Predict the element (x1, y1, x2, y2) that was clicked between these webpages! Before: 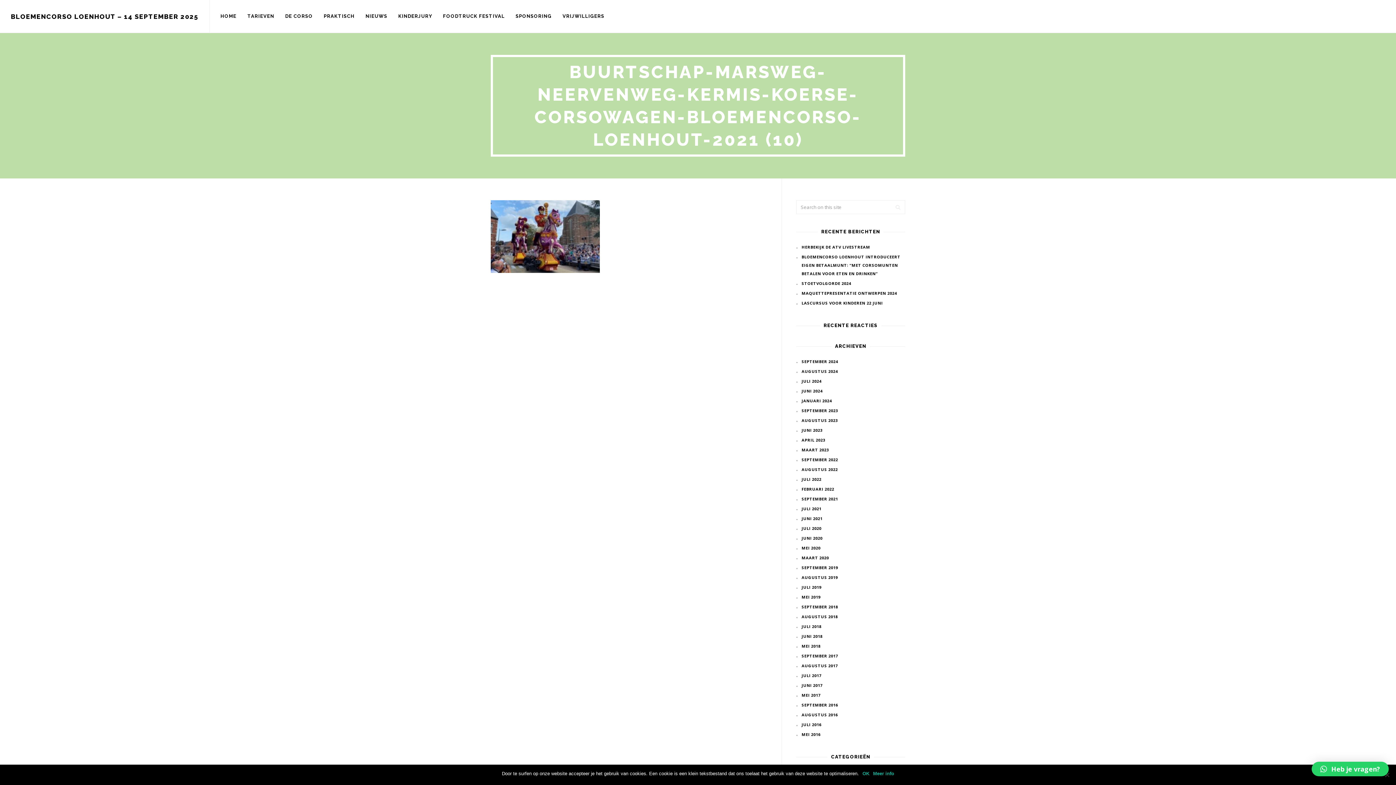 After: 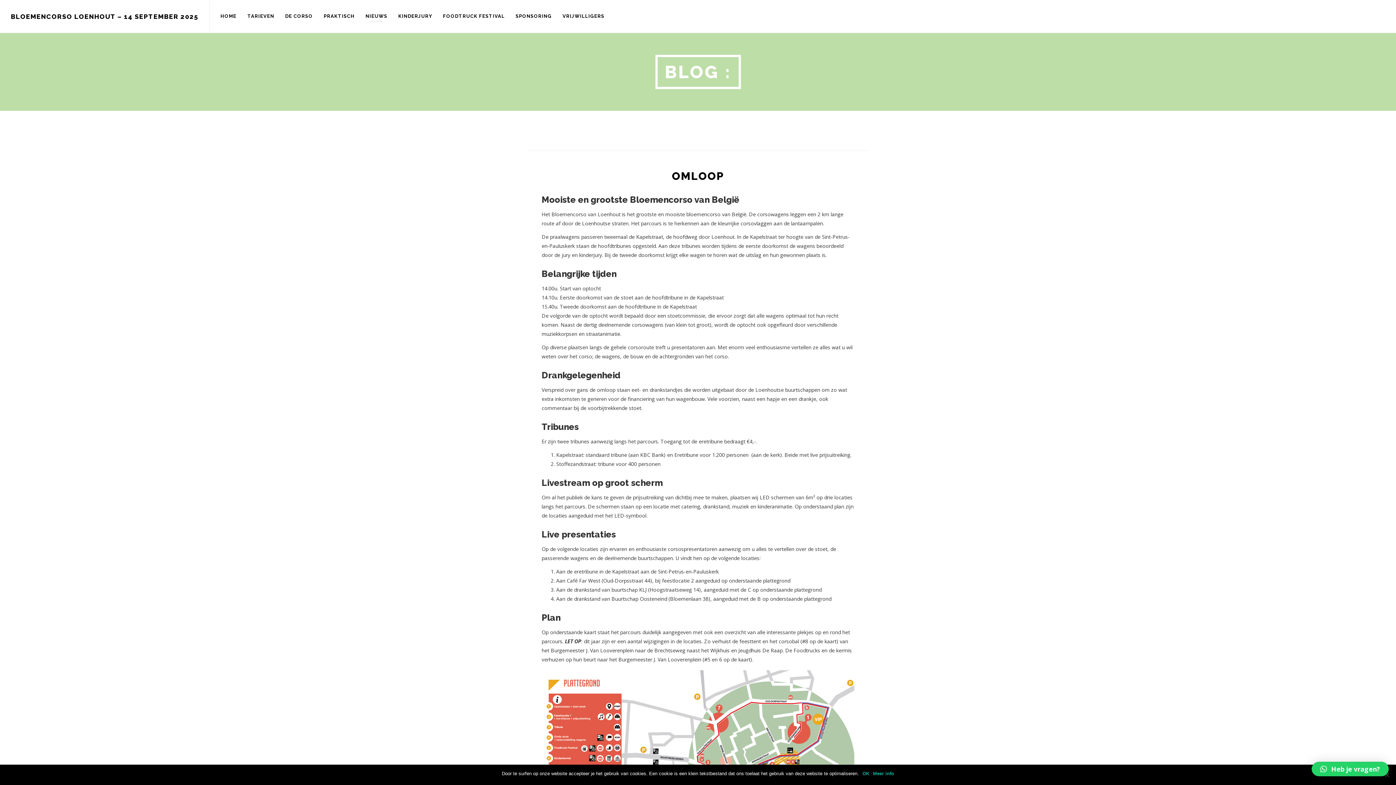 Action: label: SEPTEMBER 2016 bbox: (801, 702, 838, 708)